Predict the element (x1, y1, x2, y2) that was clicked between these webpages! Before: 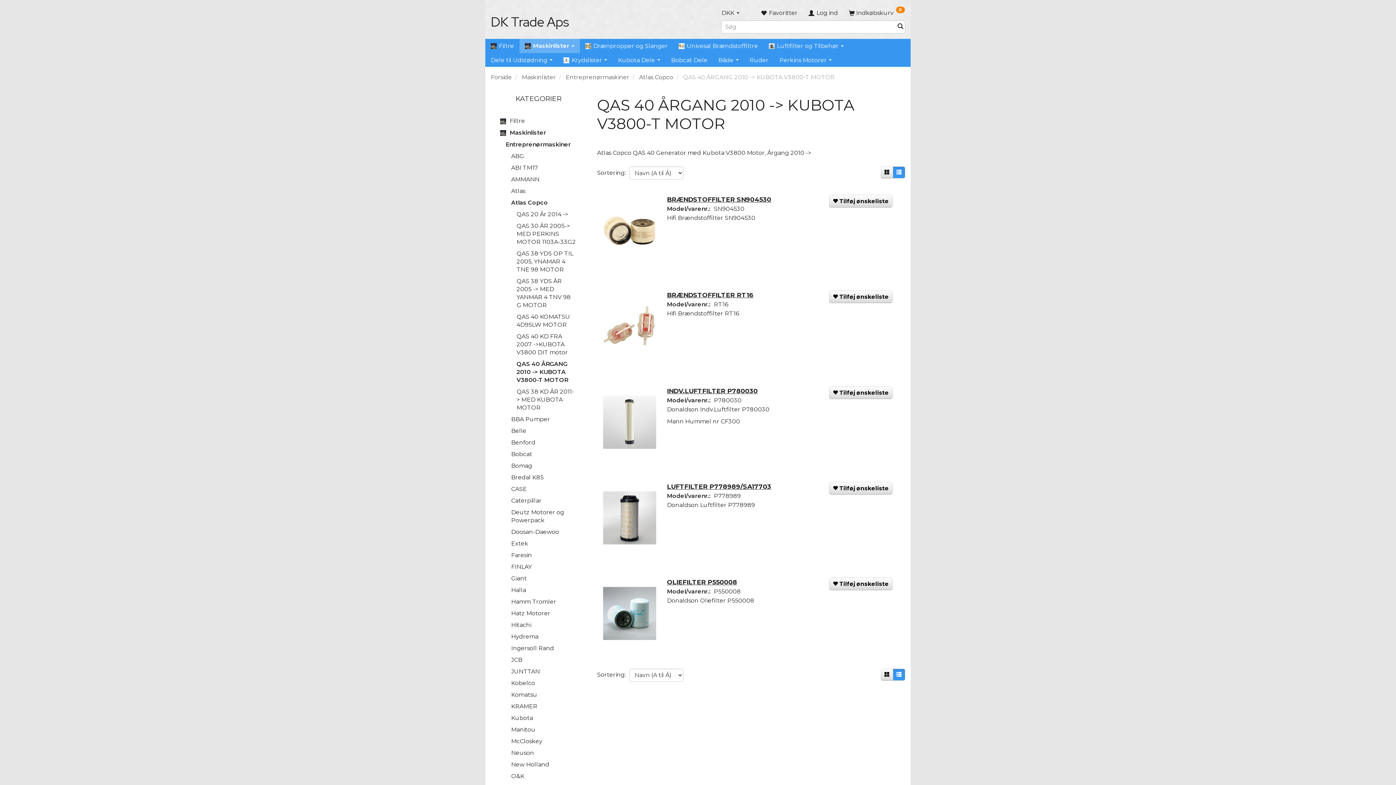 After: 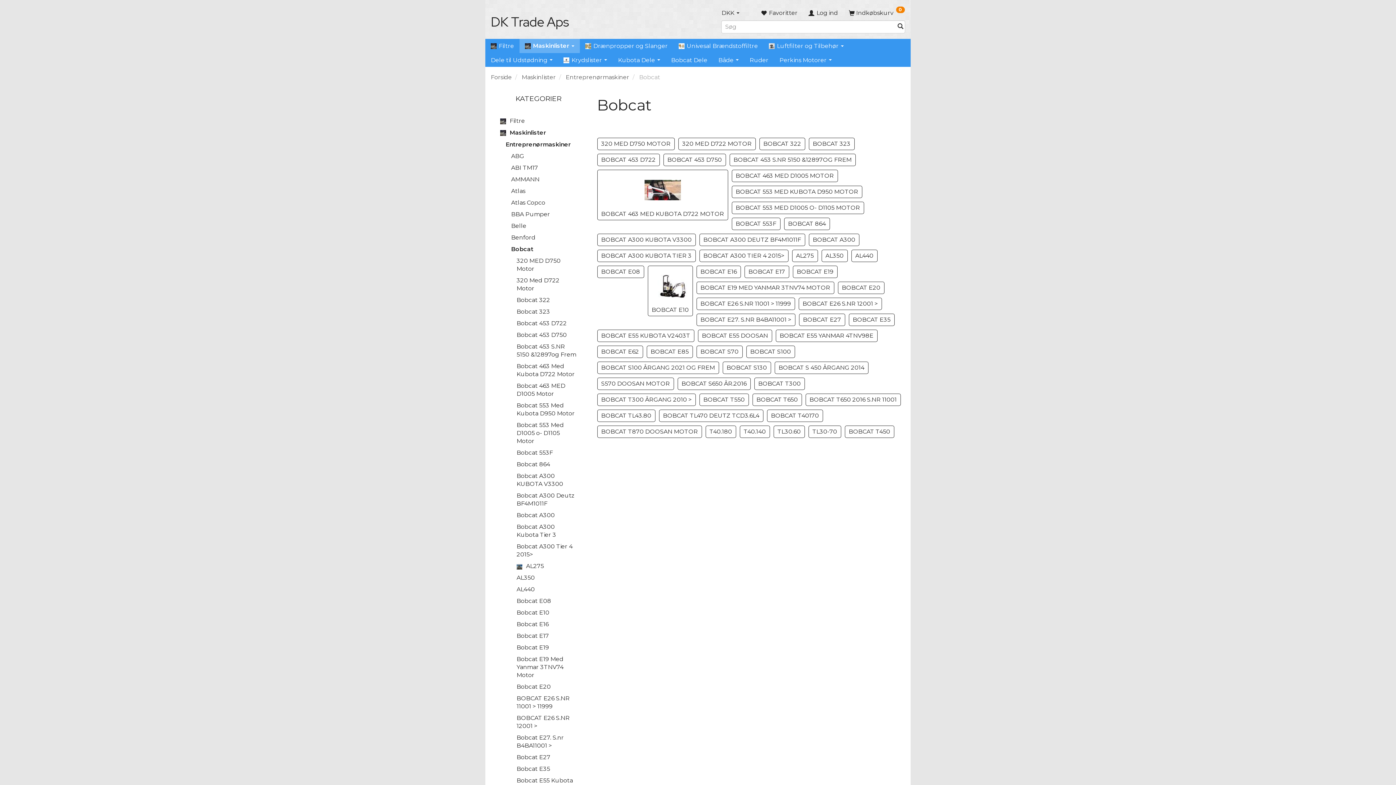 Action: label: Bobcat bbox: (507, 448, 580, 460)